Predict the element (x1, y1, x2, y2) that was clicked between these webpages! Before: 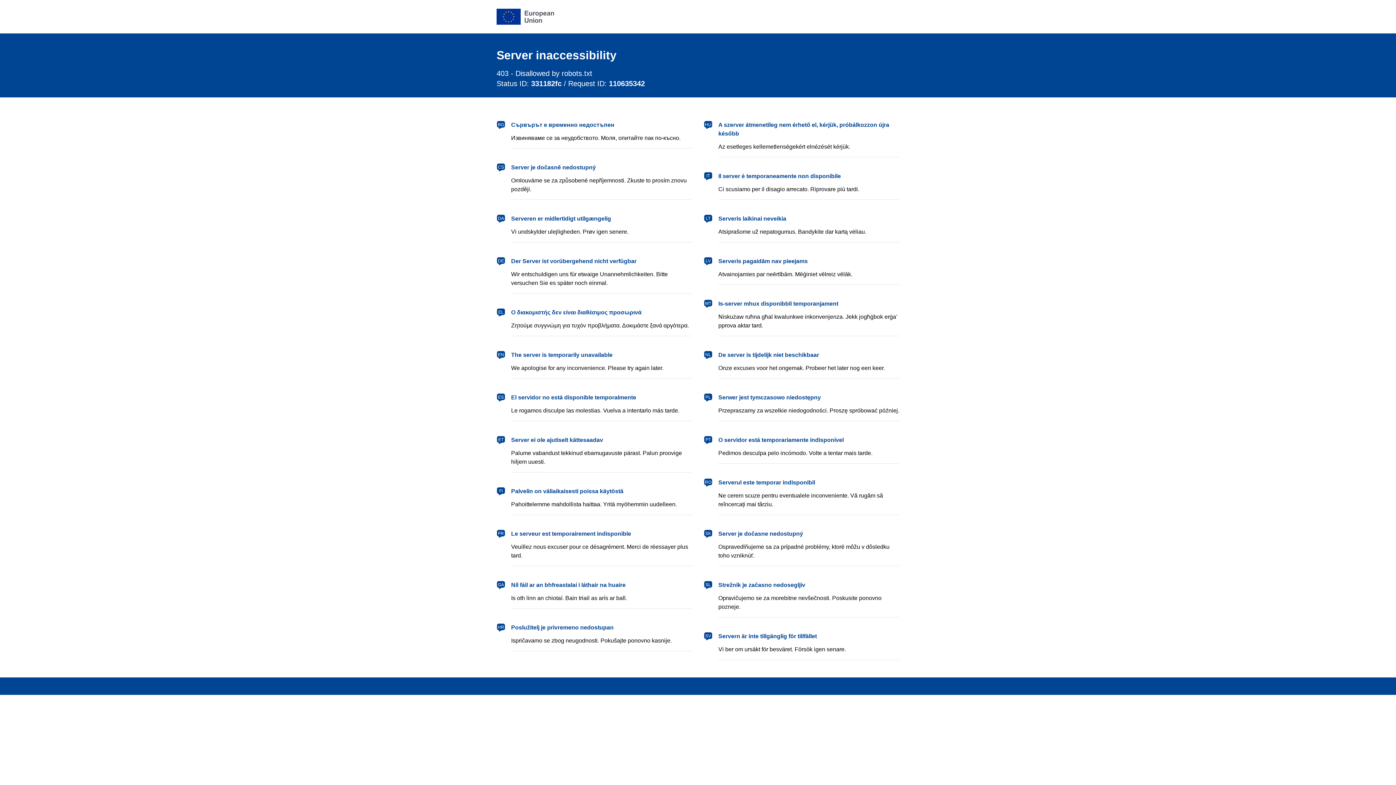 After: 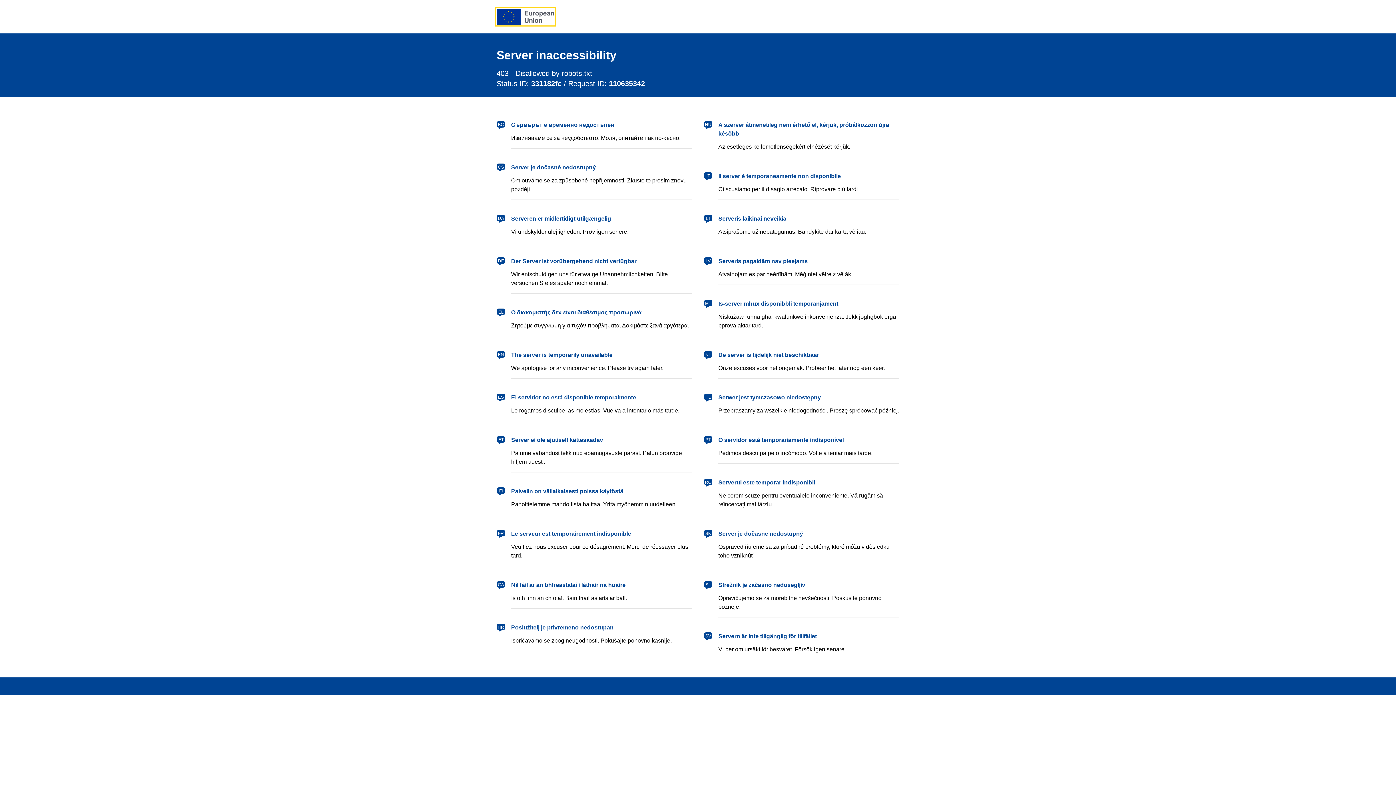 Action: bbox: (496, 8, 554, 24) label: European Union